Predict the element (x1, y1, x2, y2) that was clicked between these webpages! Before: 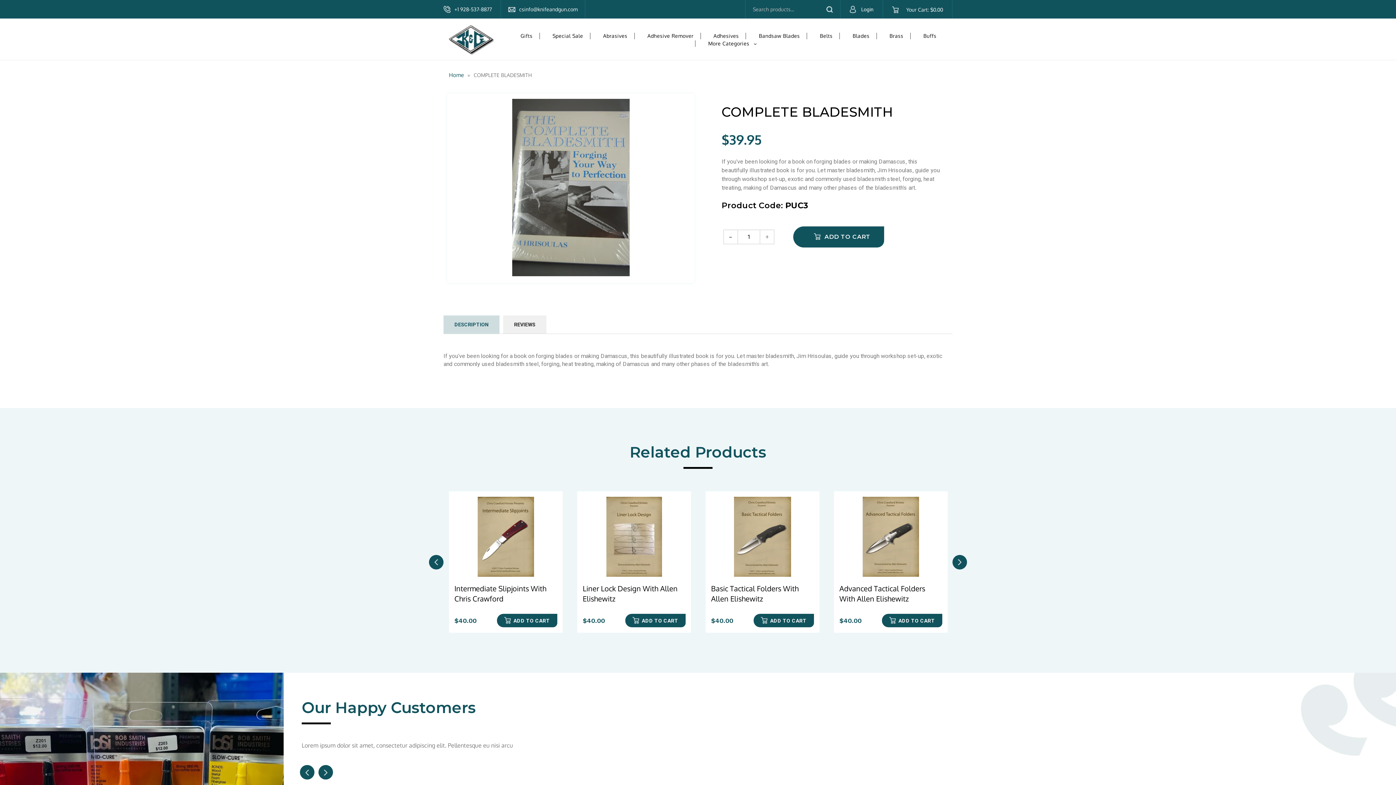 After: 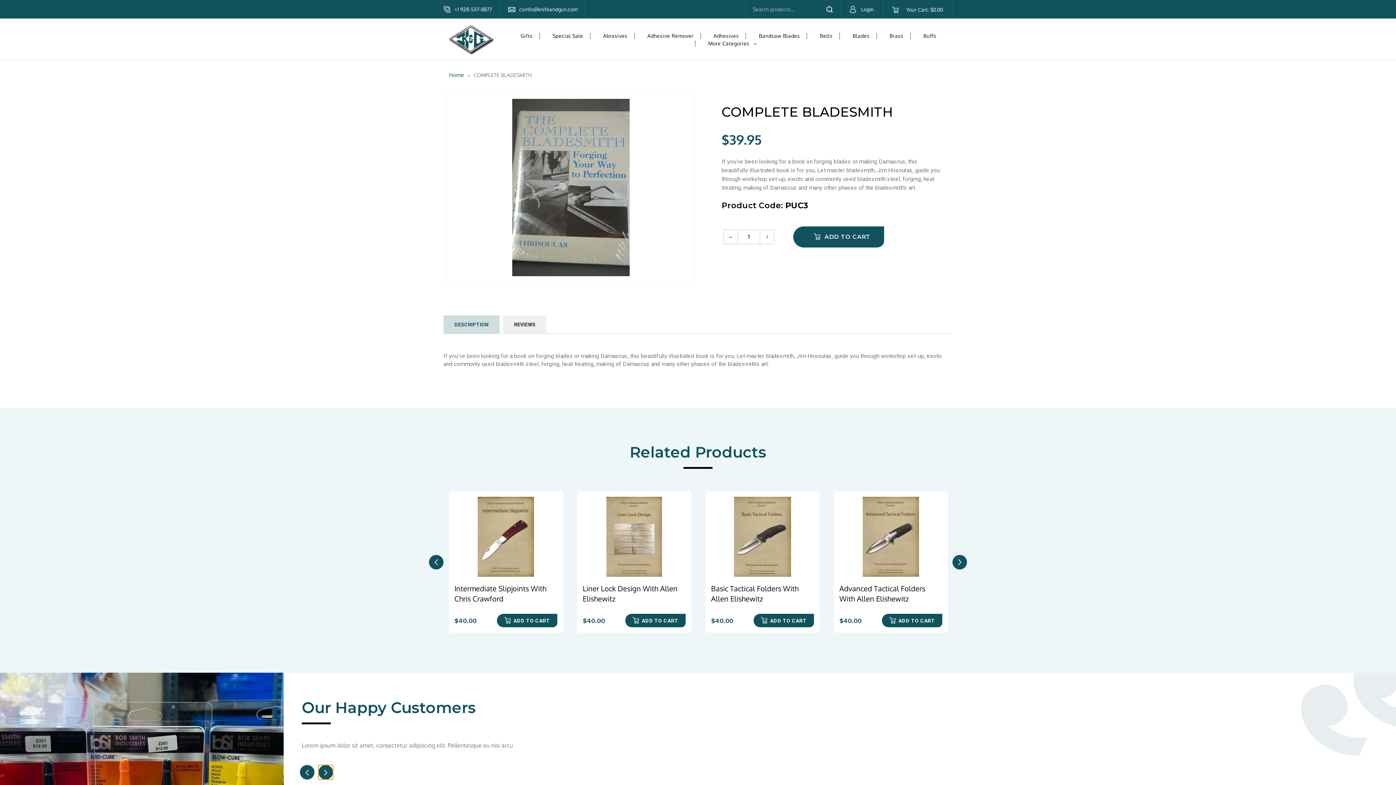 Action: bbox: (318, 765, 333, 780) label: Next